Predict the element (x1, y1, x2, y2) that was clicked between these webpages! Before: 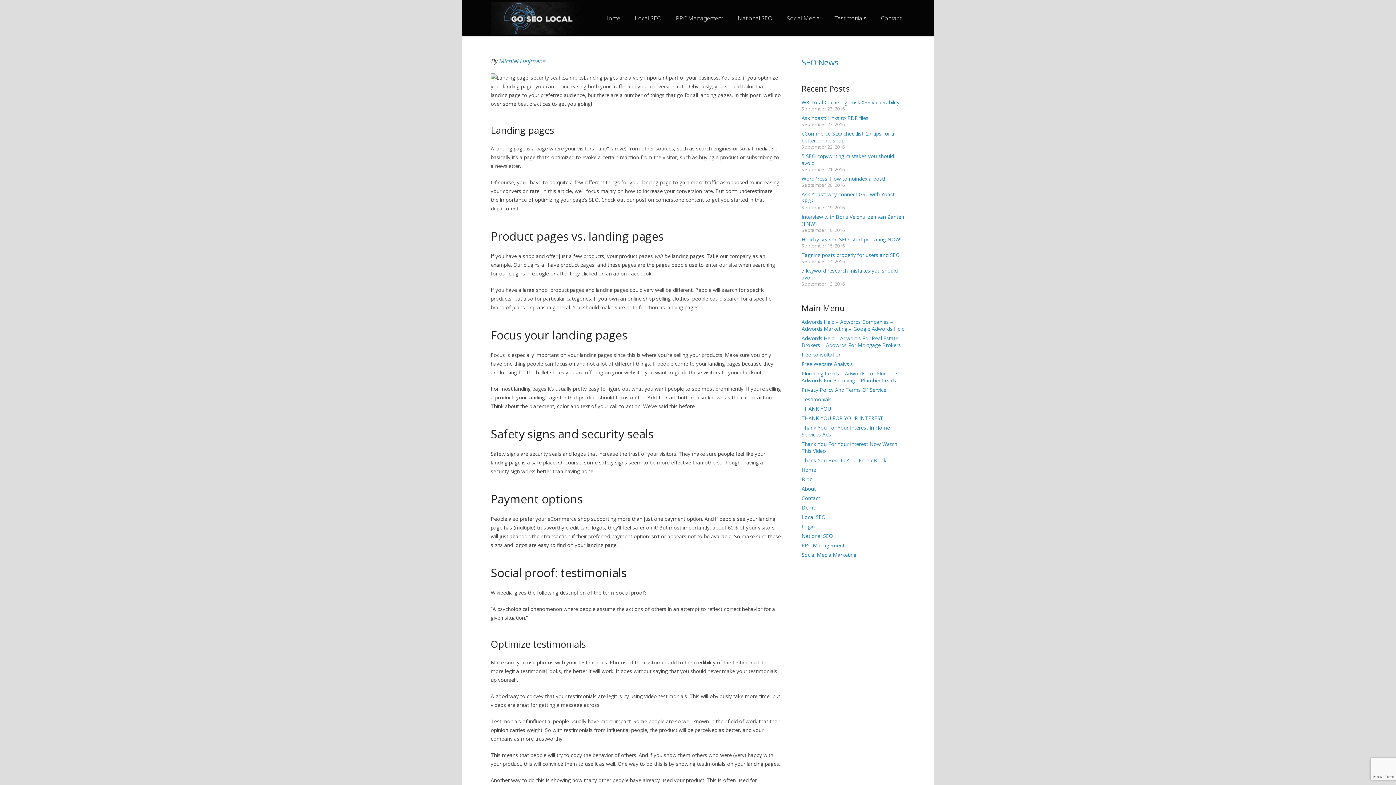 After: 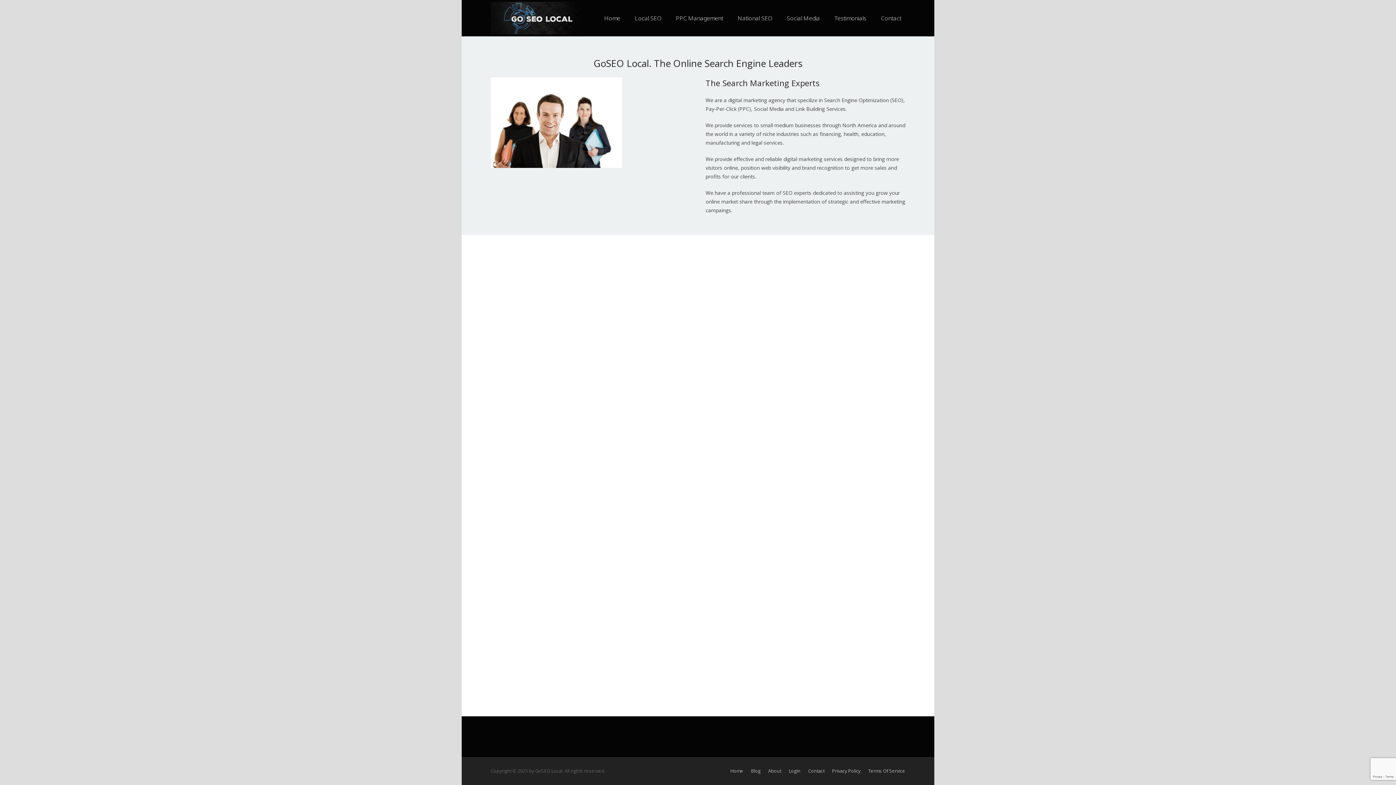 Action: label: About bbox: (801, 485, 816, 492)